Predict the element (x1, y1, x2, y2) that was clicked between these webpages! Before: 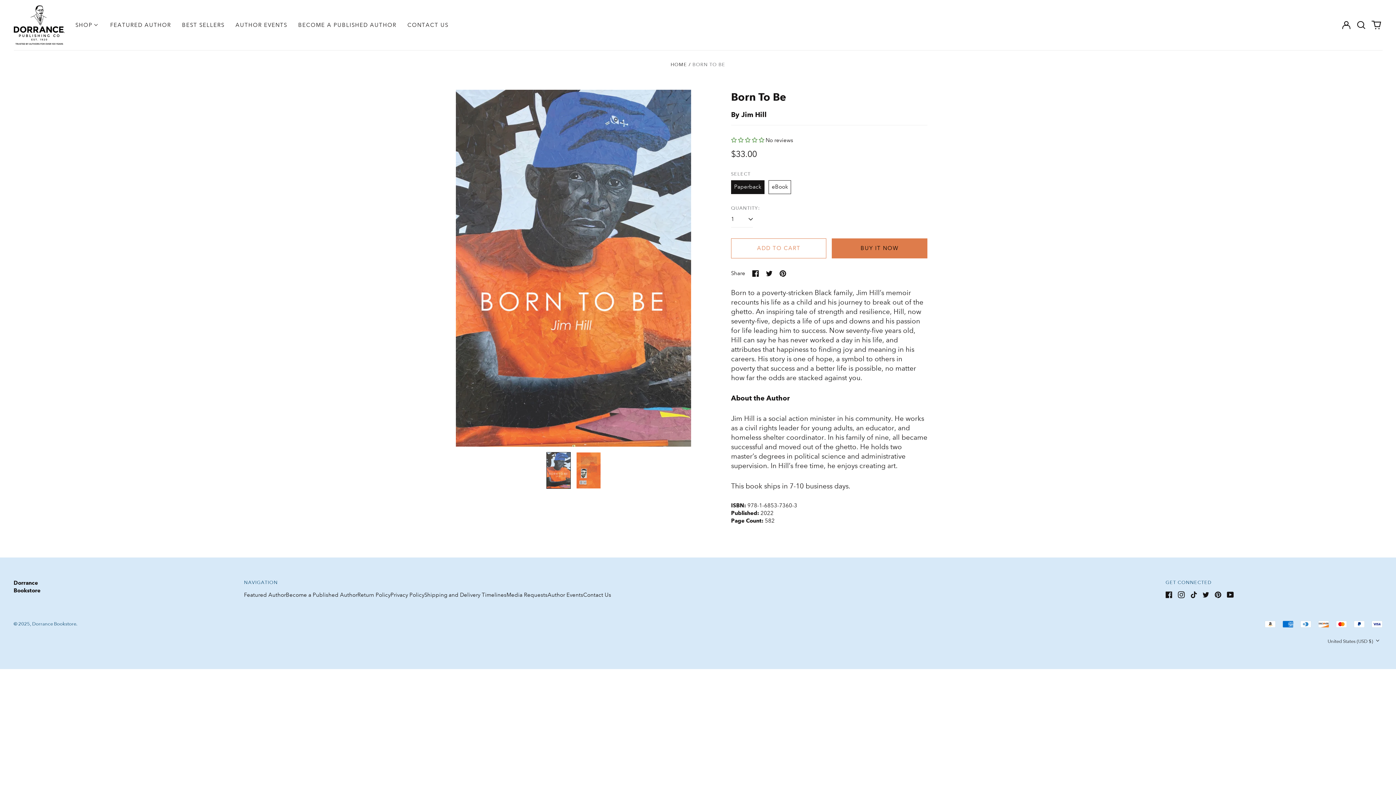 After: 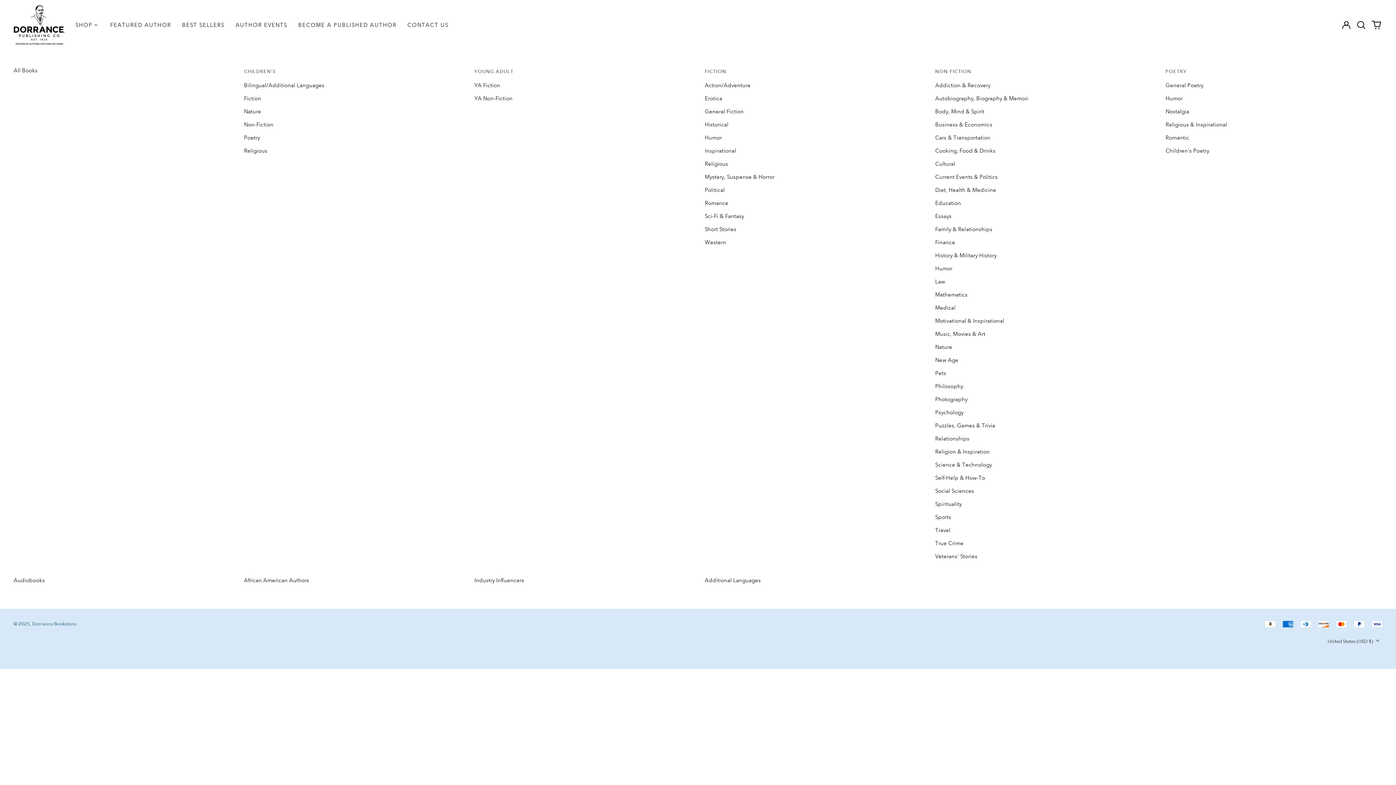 Action: label: SHOP bbox: (70, 18, 104, 31)